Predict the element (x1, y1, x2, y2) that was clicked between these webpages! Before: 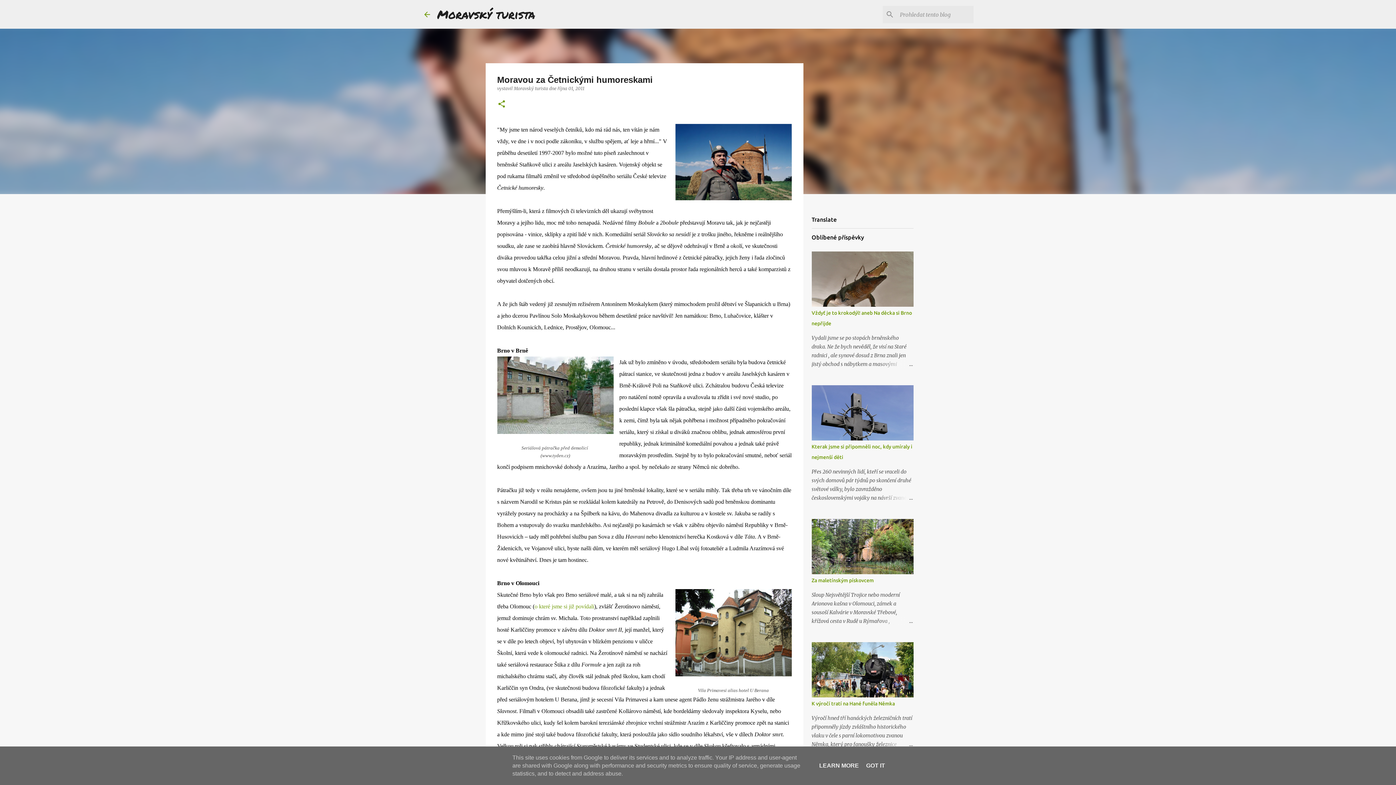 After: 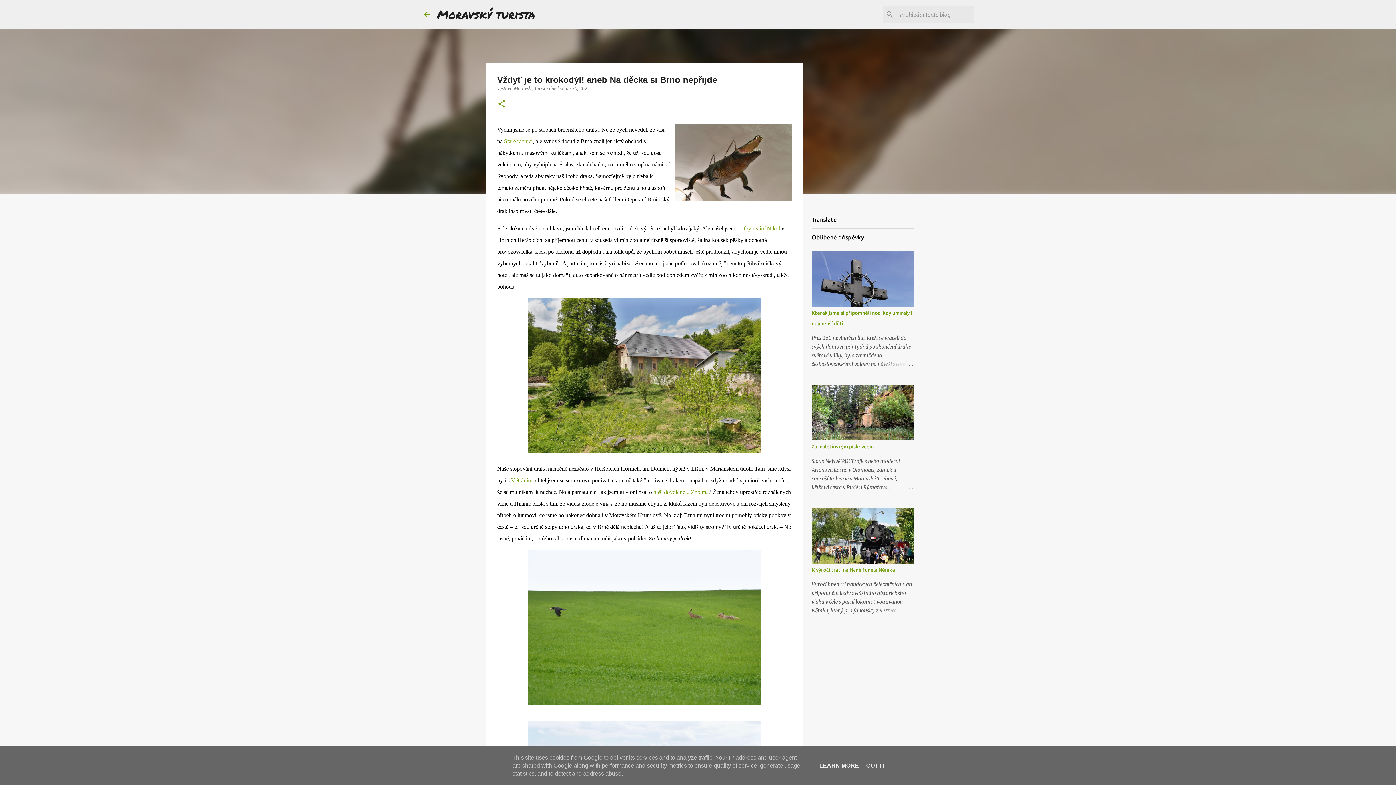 Action: bbox: (878, 360, 913, 368)